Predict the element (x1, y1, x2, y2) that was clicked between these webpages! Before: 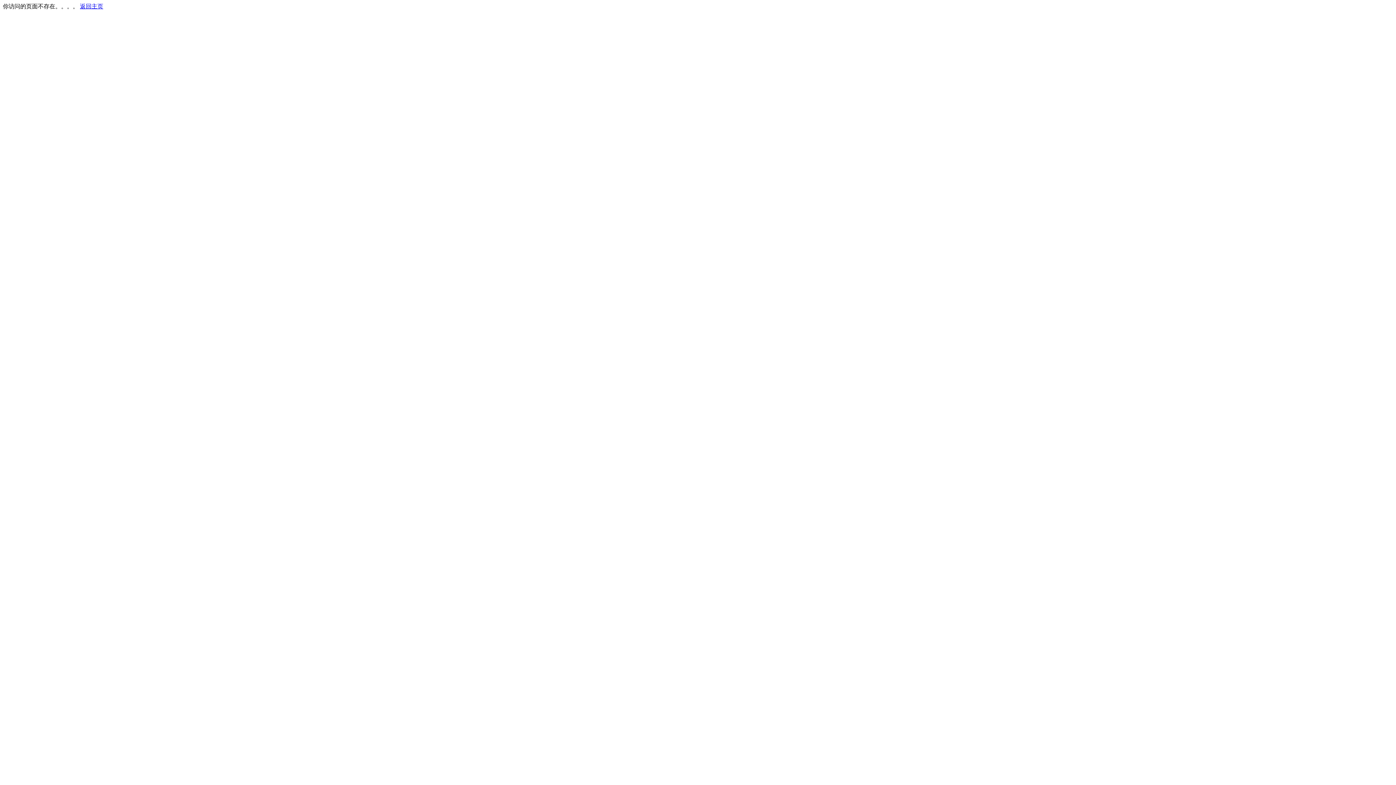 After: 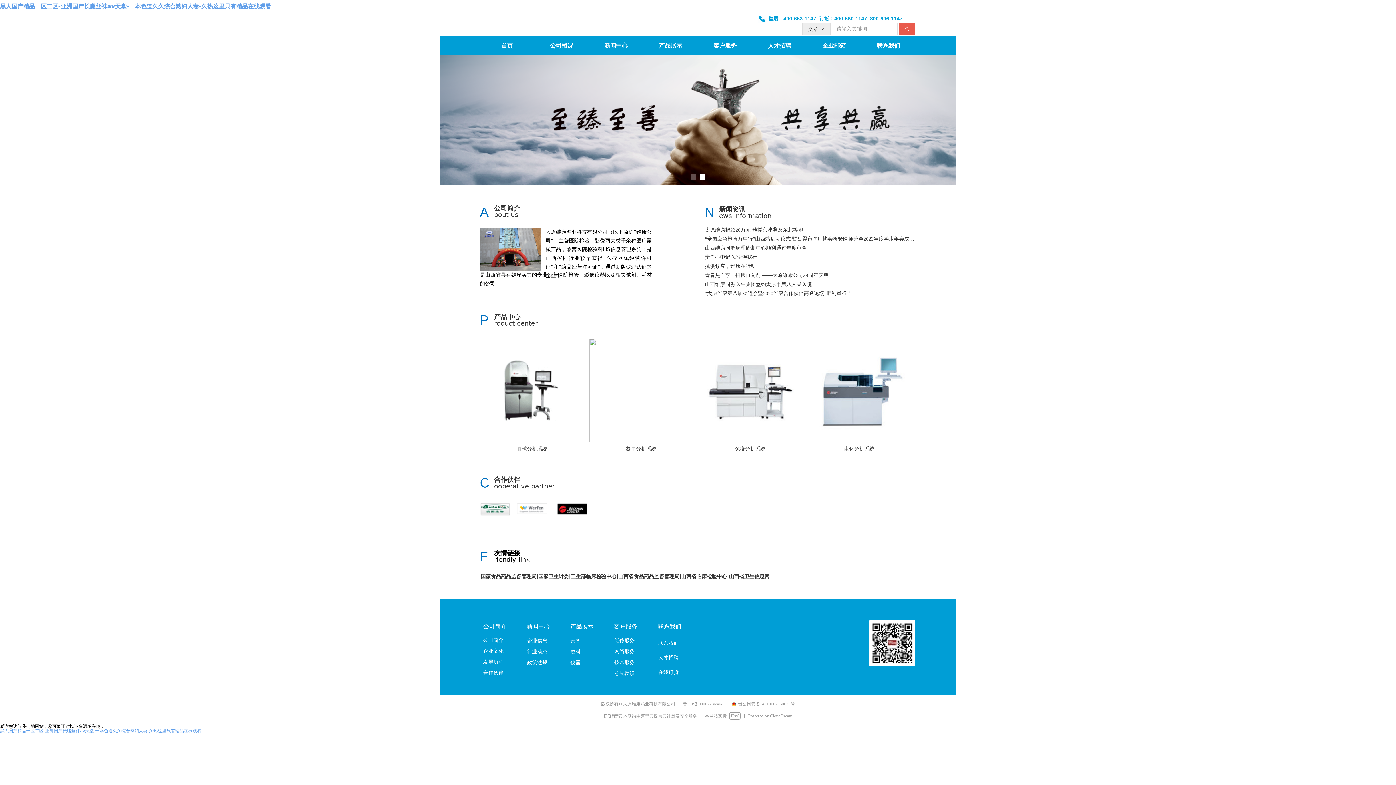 Action: bbox: (80, 3, 103, 9) label: 返回主页